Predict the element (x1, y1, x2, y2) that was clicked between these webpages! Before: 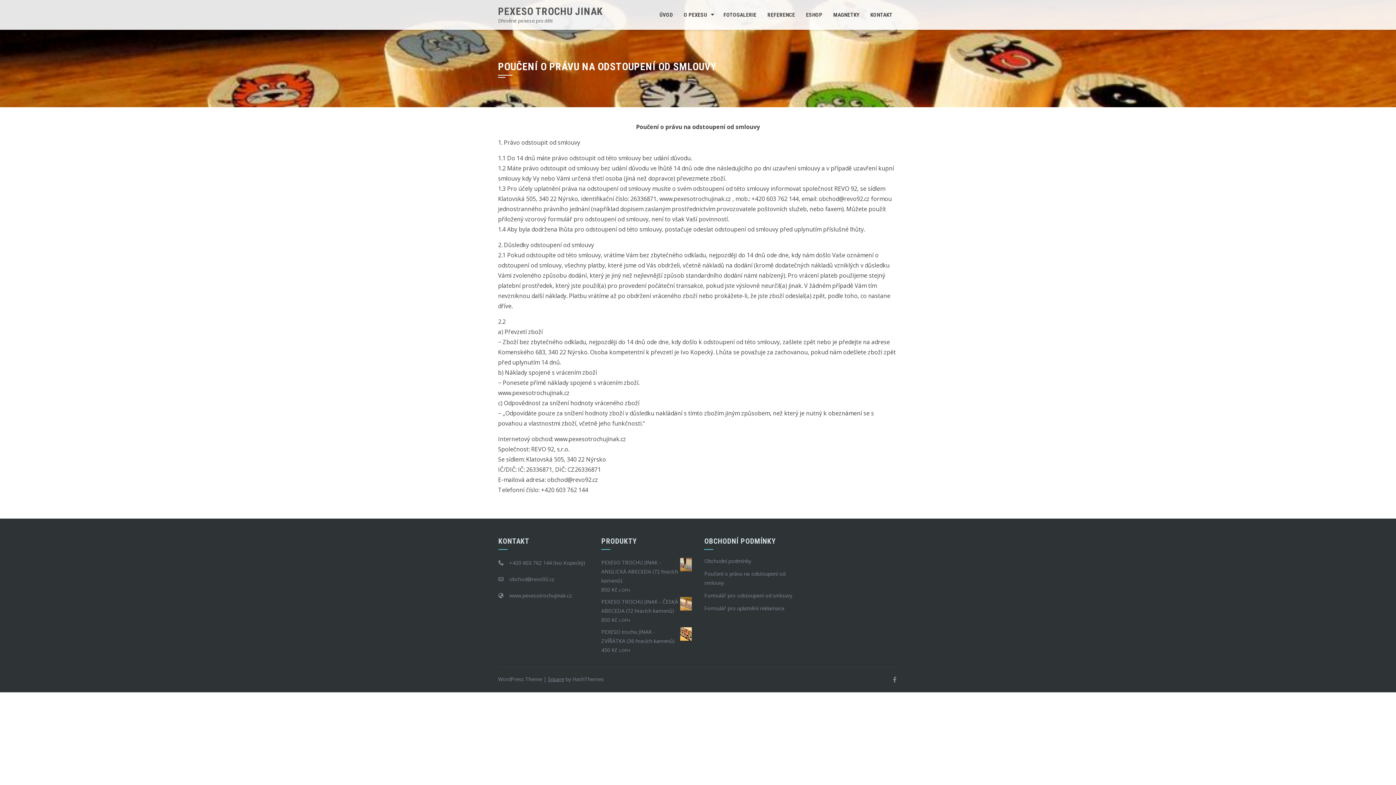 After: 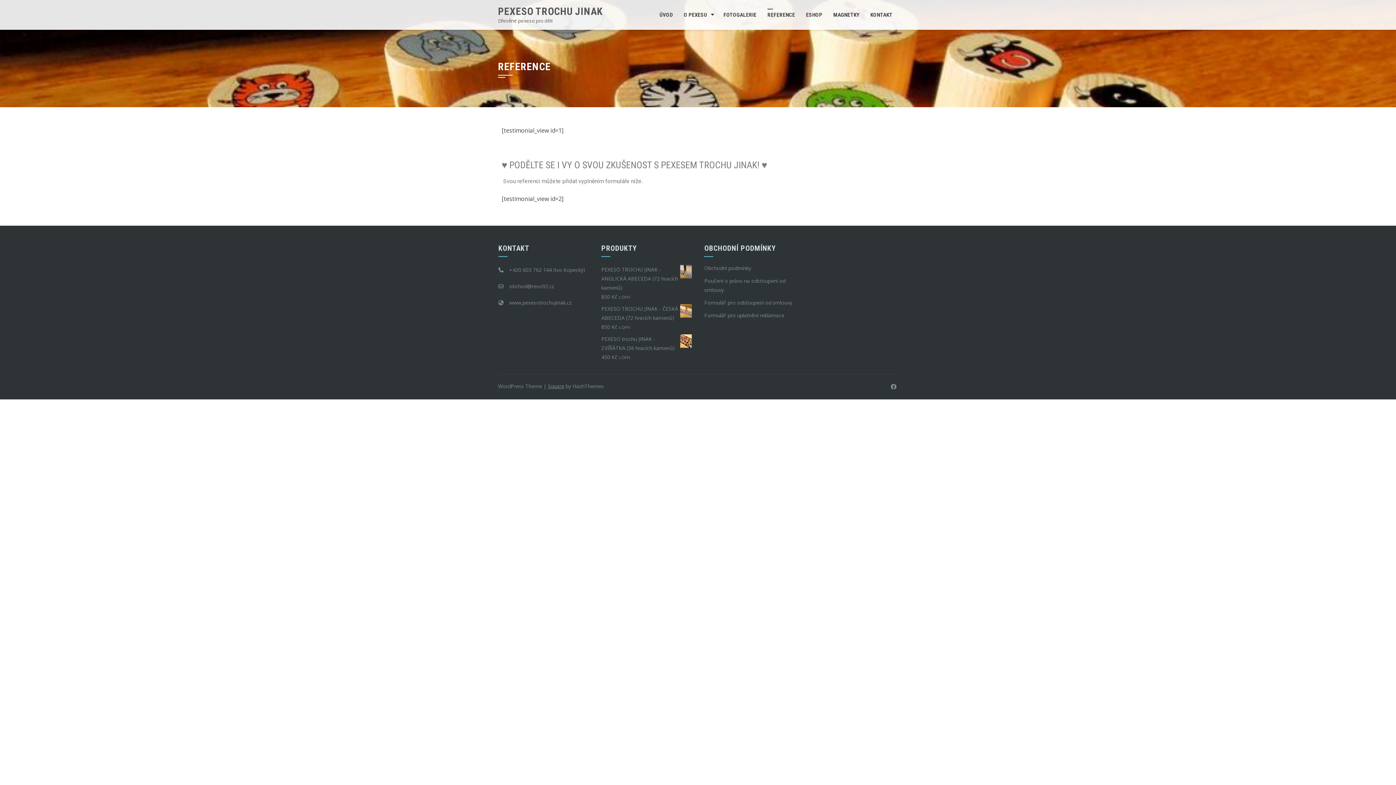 Action: bbox: (762, 0, 800, 29) label: REFERENCE